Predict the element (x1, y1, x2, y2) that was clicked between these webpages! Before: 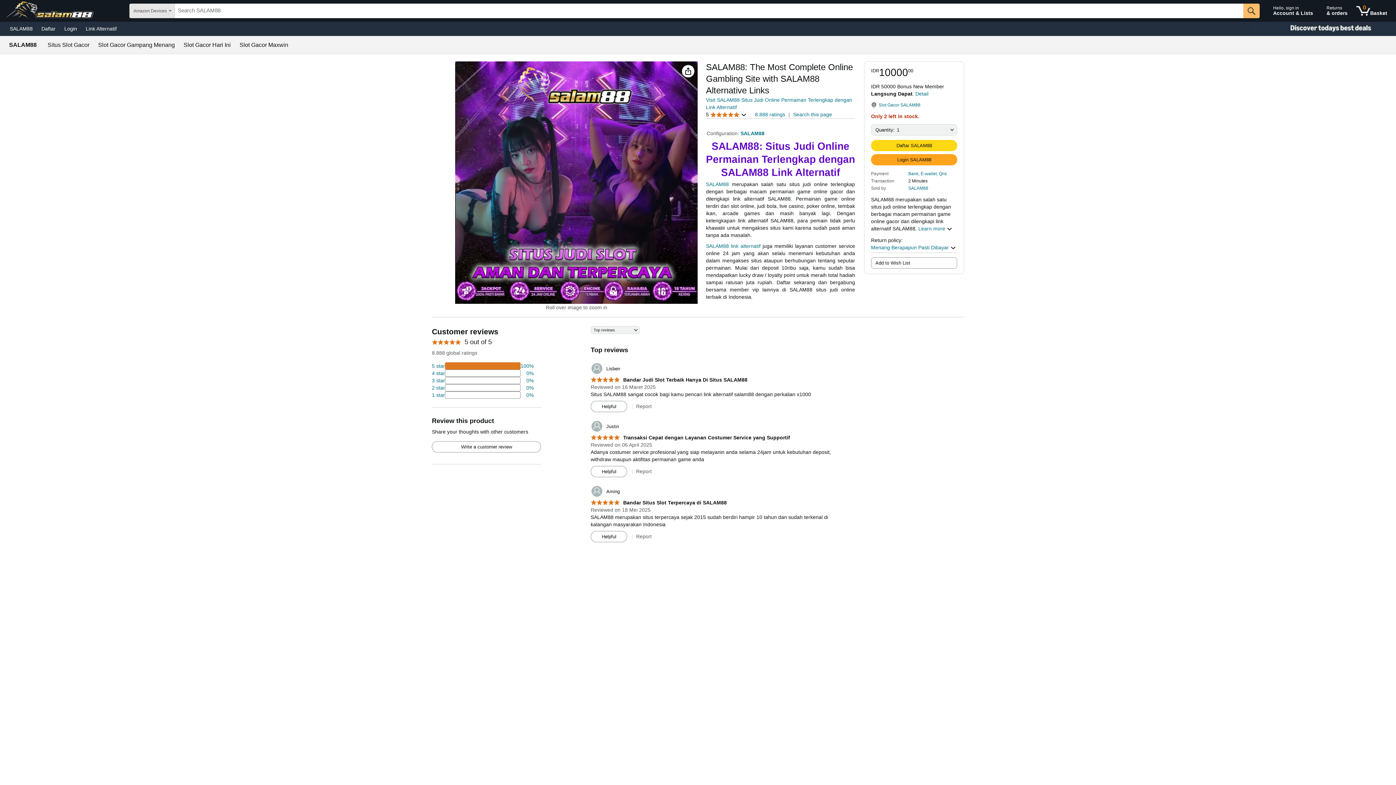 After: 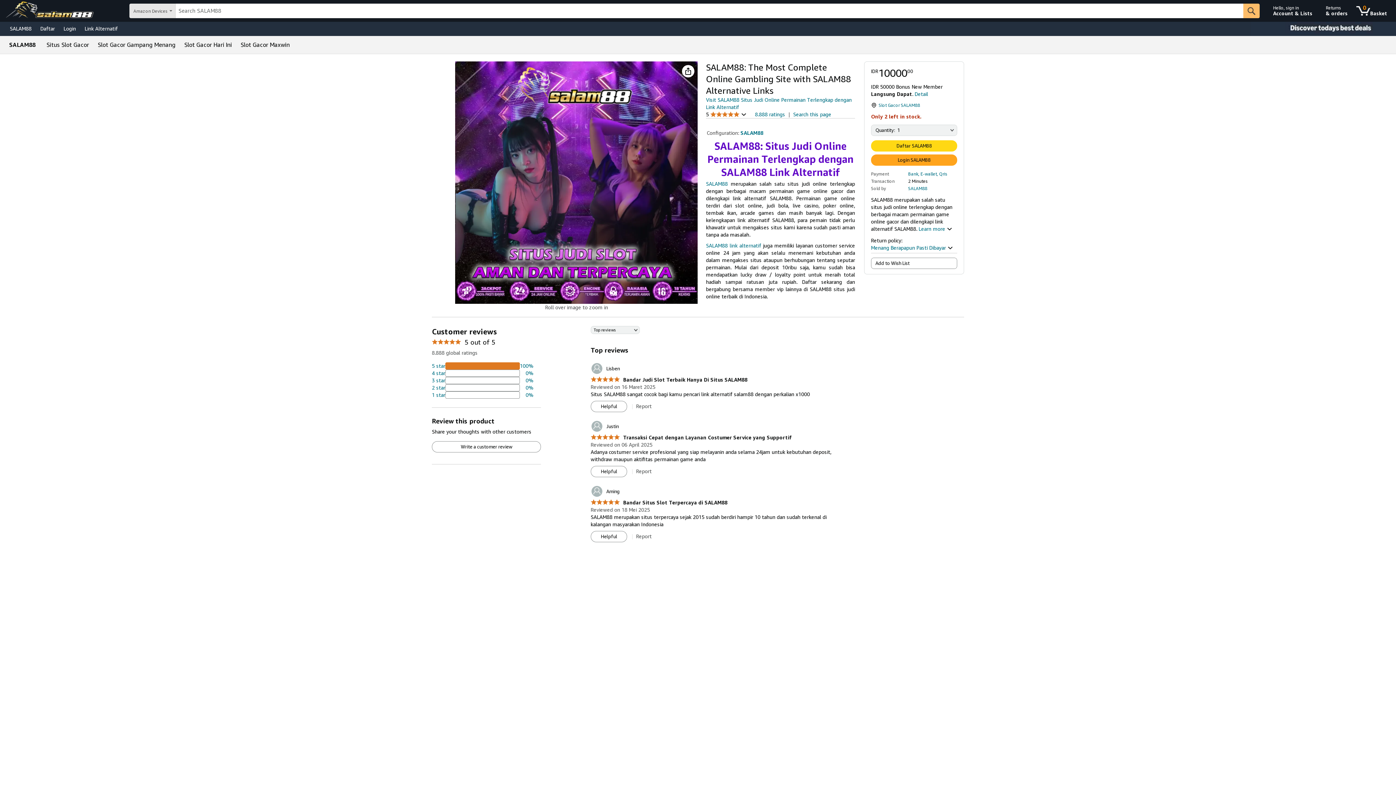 Action: bbox: (432, 369, 533, 377) label: 18 percent of reviews have 4 stars